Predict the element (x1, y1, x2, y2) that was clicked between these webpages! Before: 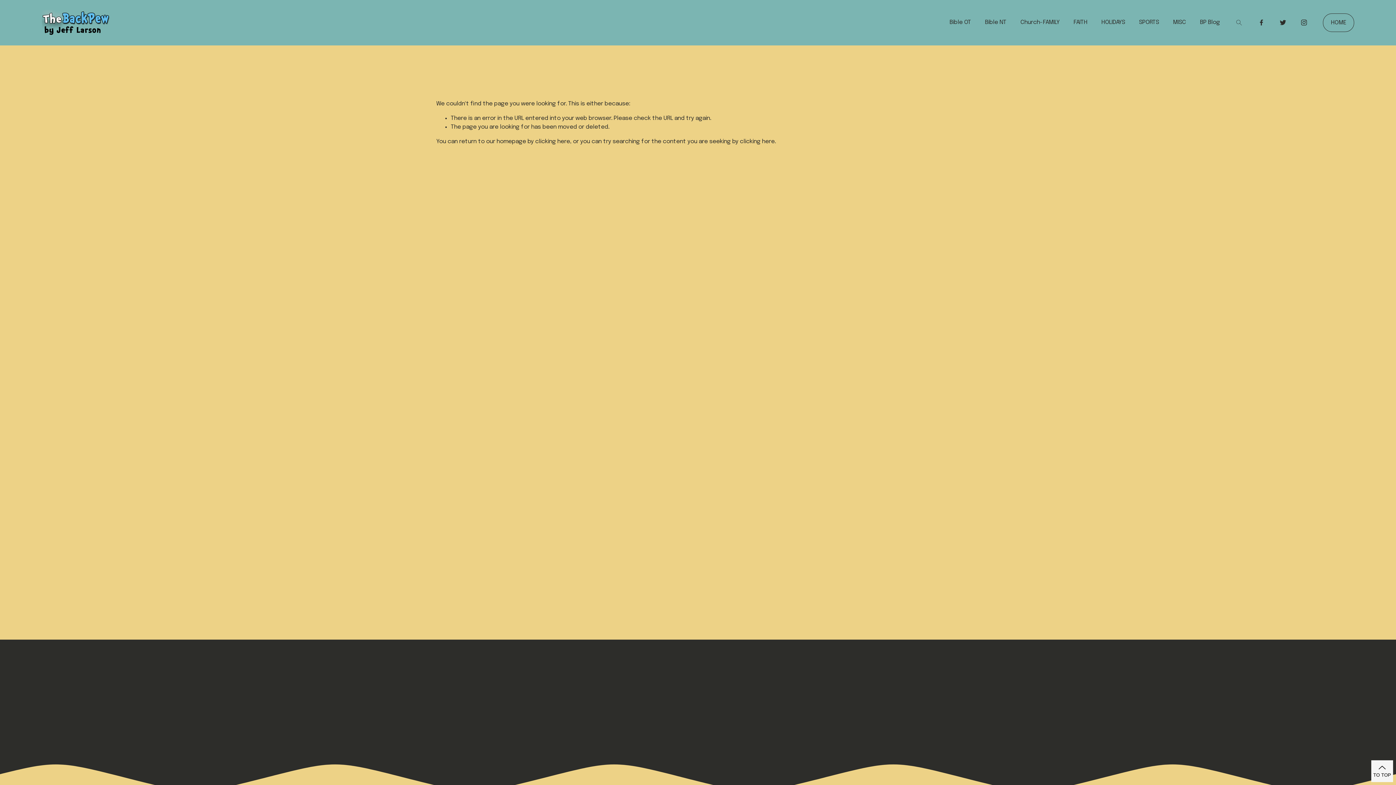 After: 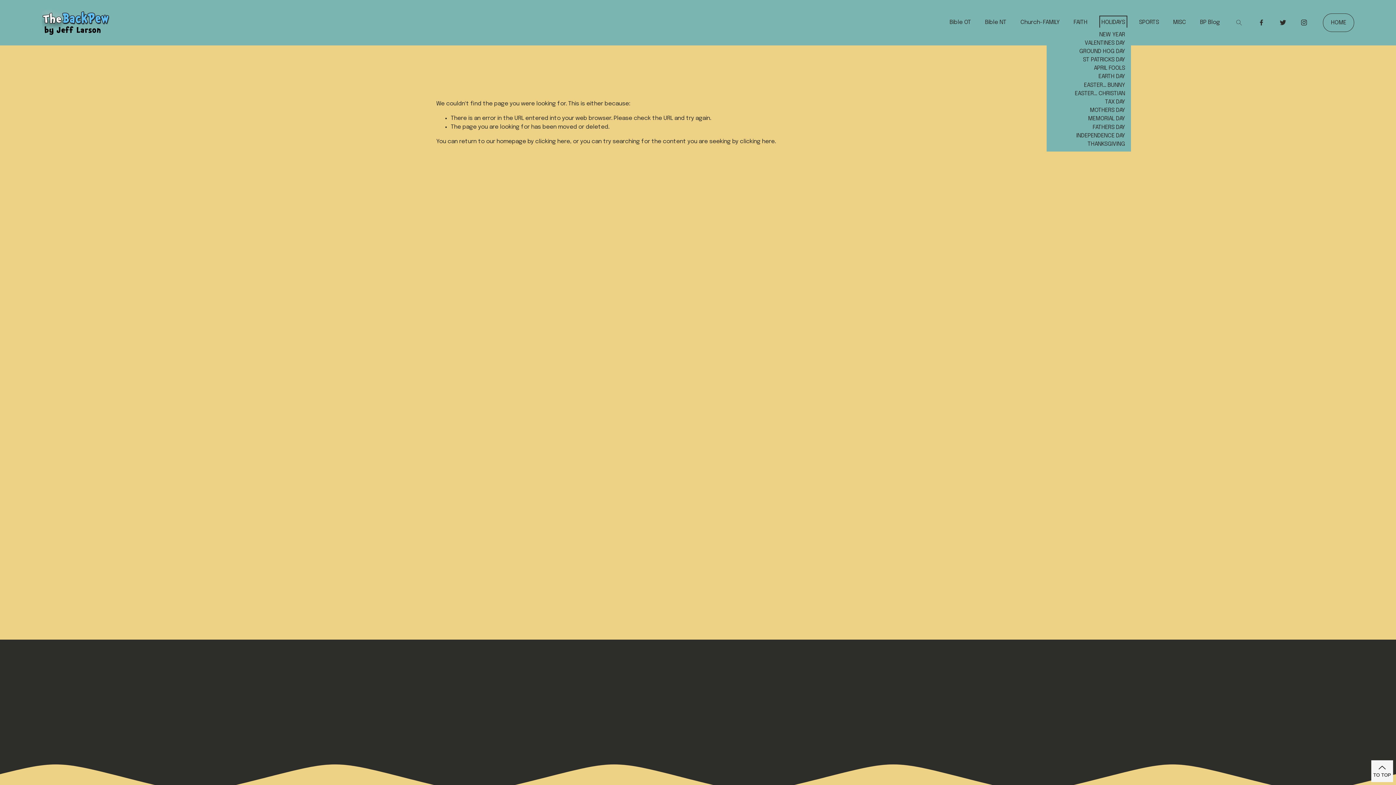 Action: label: folder dropdown bbox: (1101, 17, 1125, 27)